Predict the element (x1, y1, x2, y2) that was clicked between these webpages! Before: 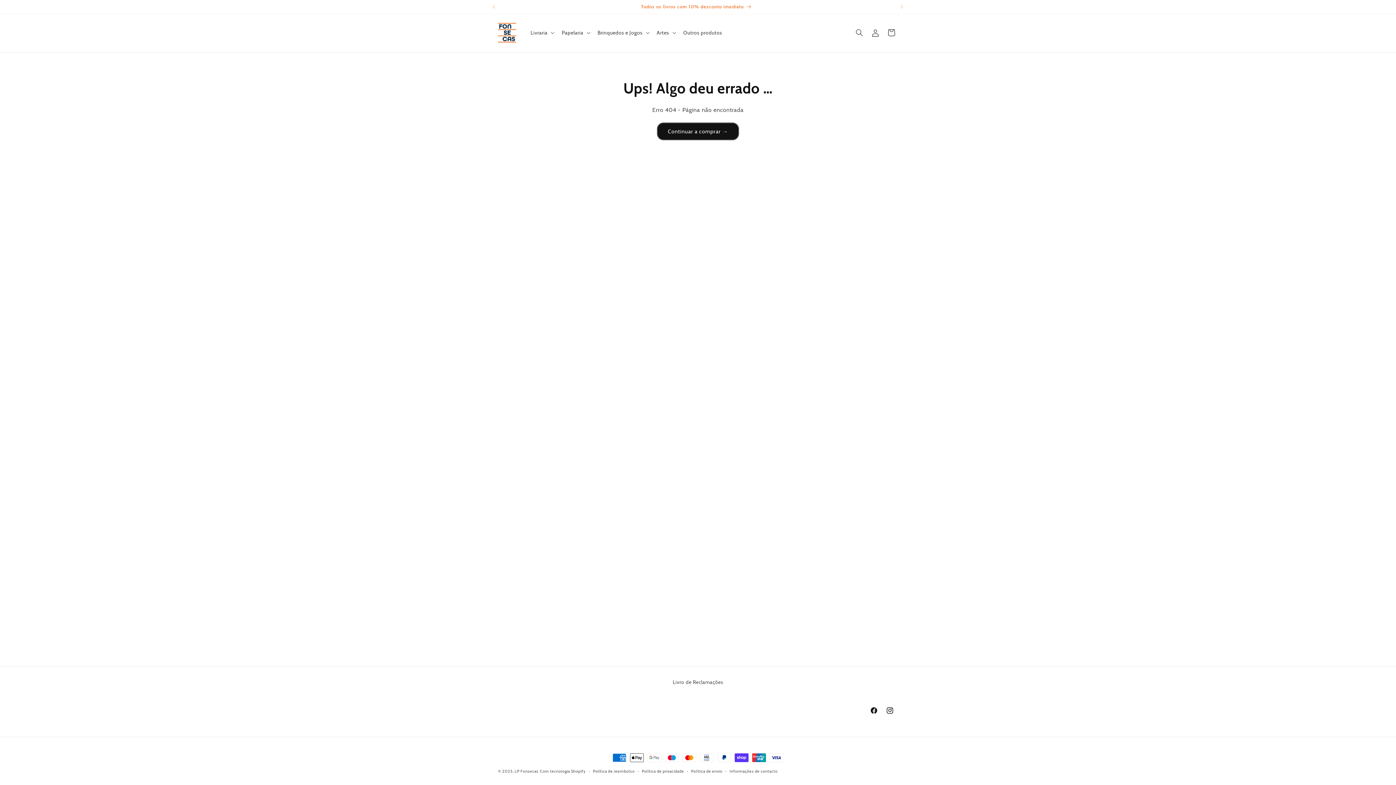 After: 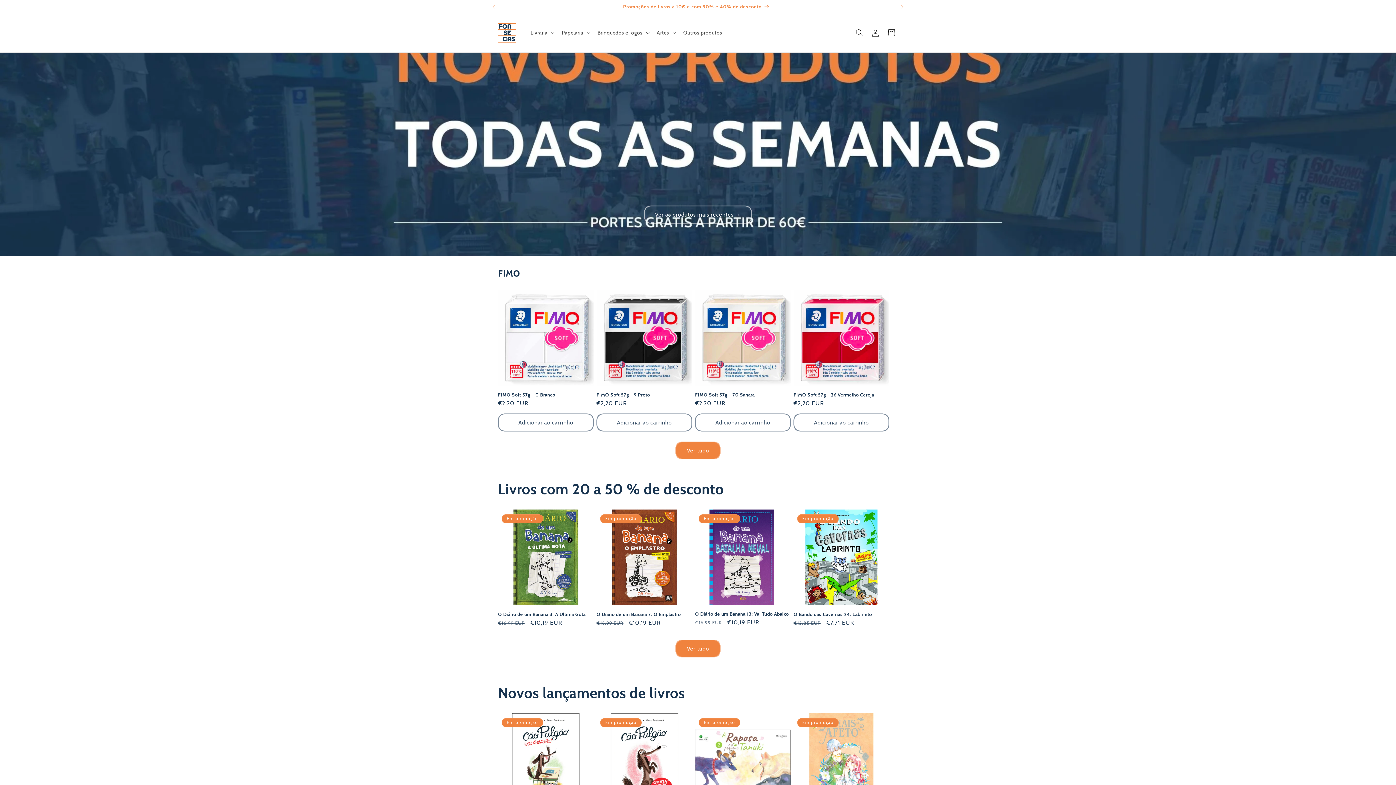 Action: bbox: (514, 769, 538, 774) label: LP Fonsecas